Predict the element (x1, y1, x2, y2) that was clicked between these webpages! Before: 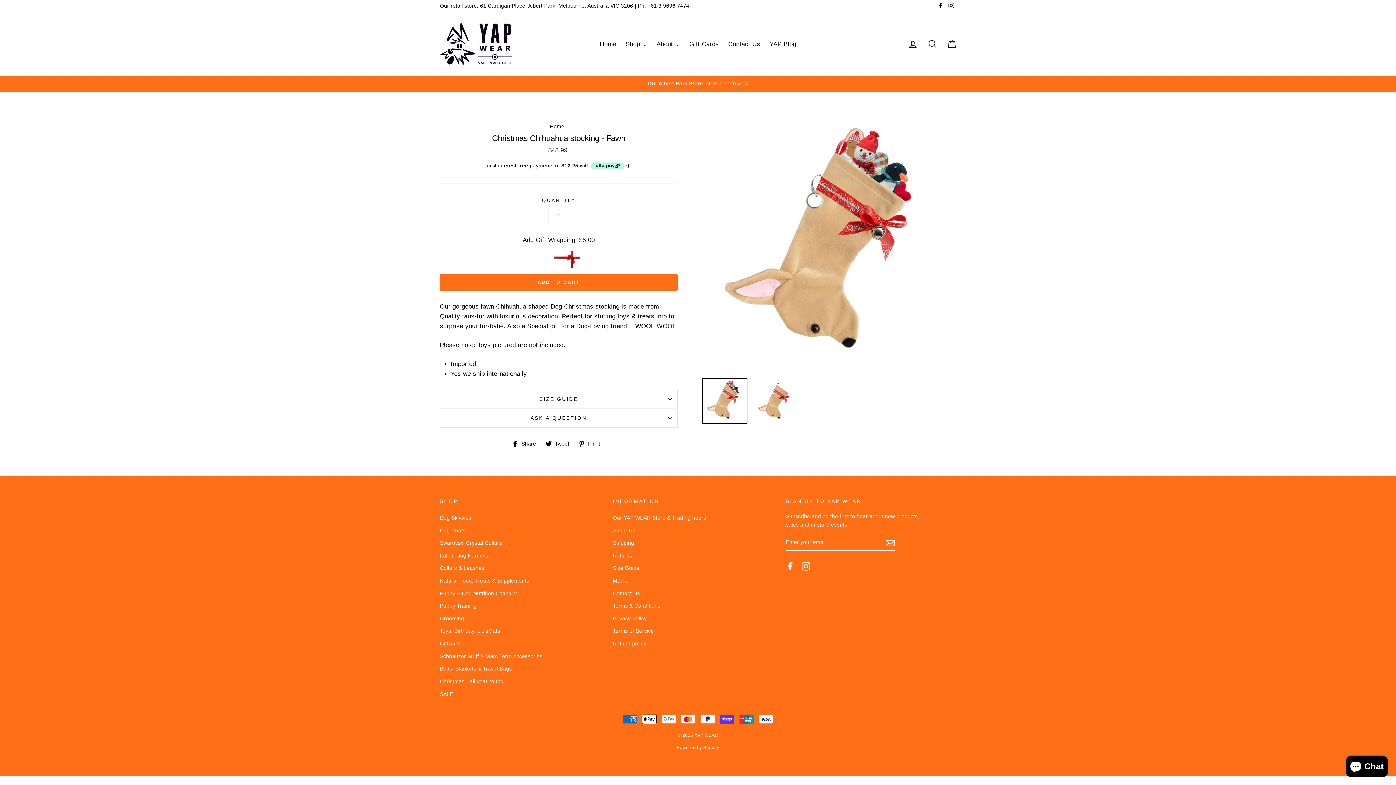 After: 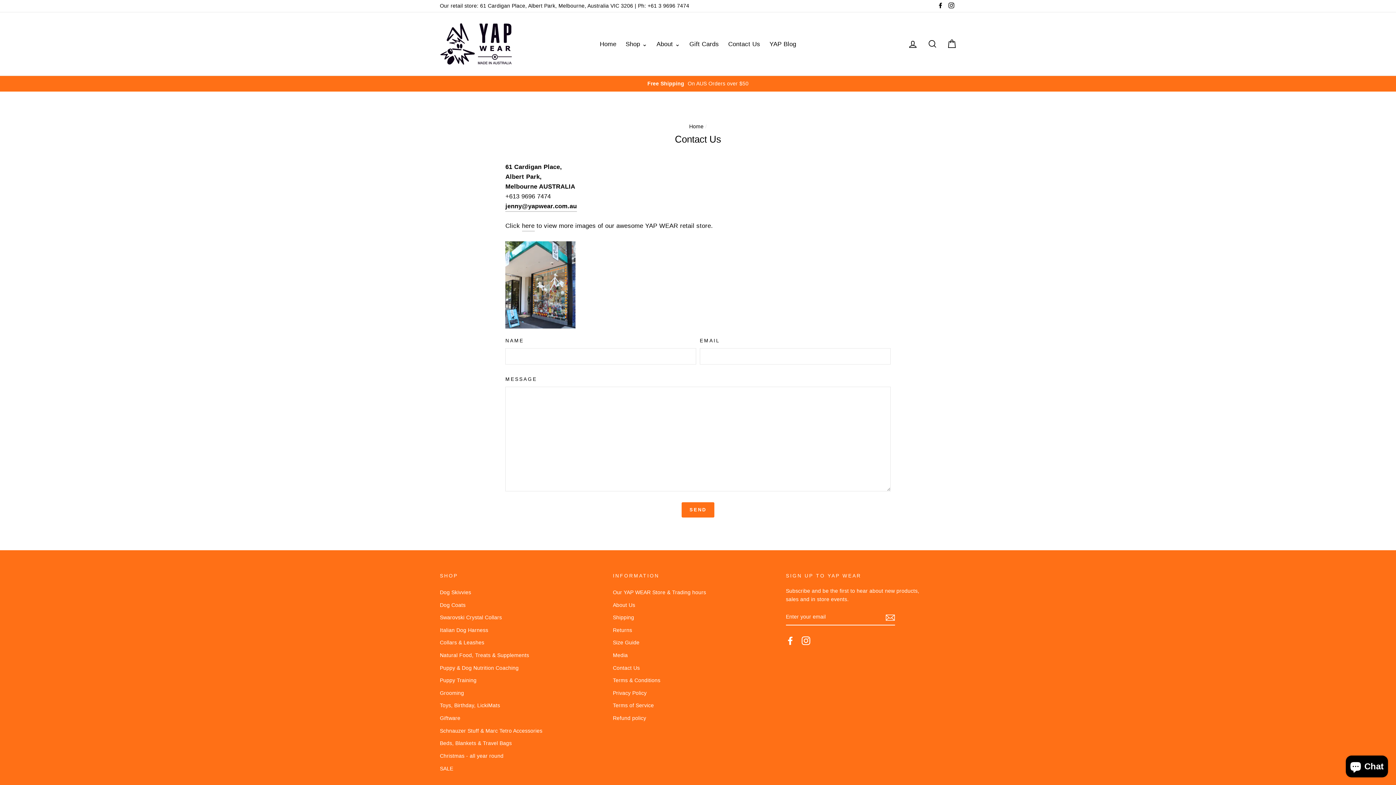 Action: label: Contact Us bbox: (724, 36, 764, 51)